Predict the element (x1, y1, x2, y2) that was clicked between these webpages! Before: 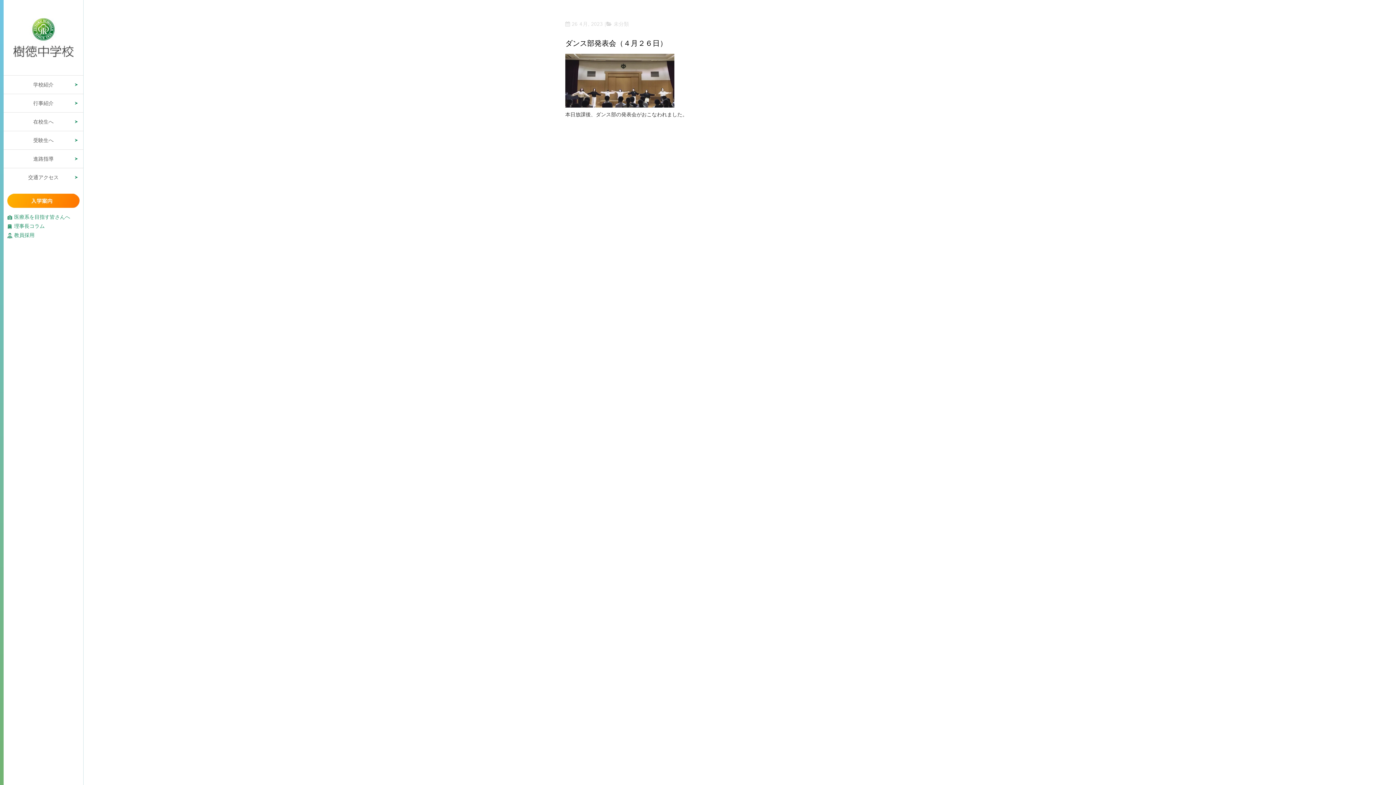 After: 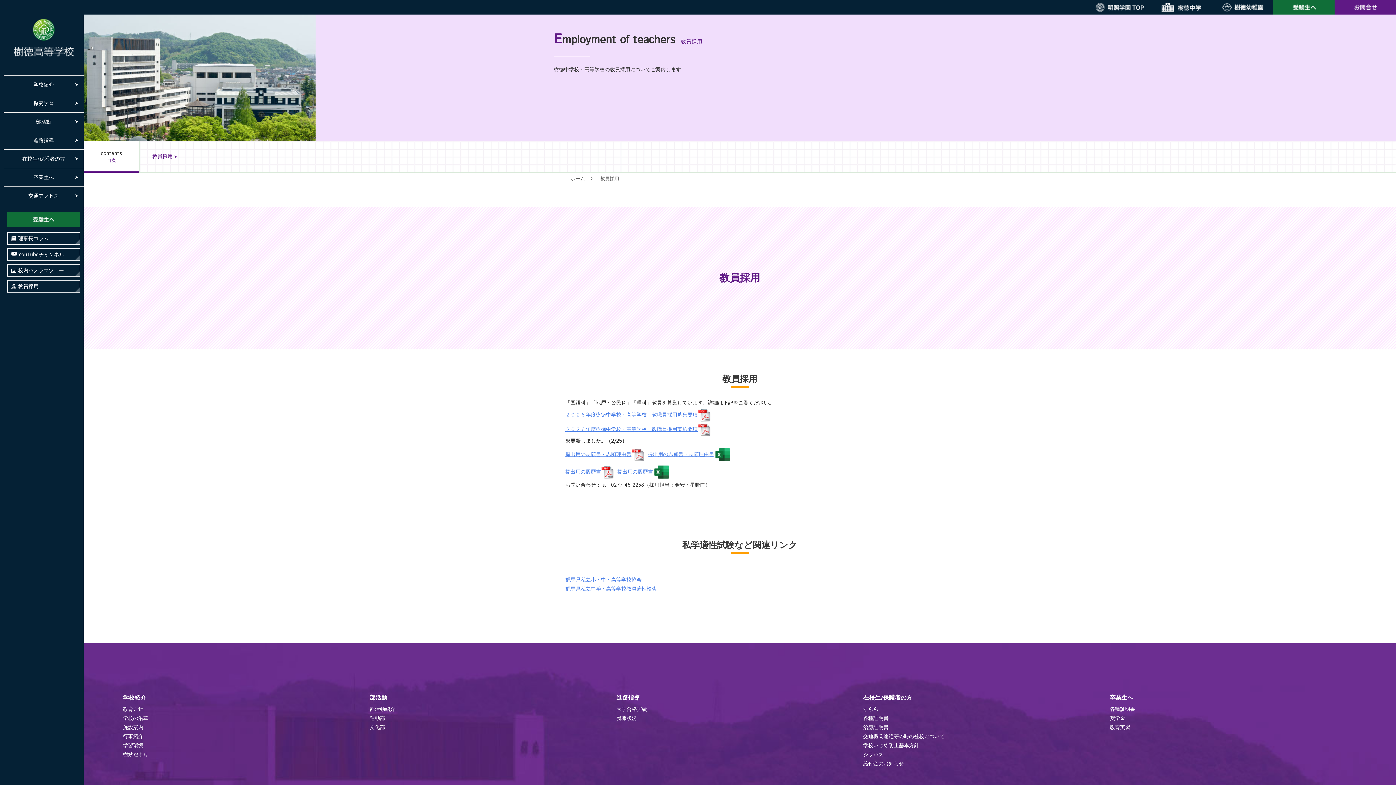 Action: bbox: (7, 232, 34, 238) label: 教員採用